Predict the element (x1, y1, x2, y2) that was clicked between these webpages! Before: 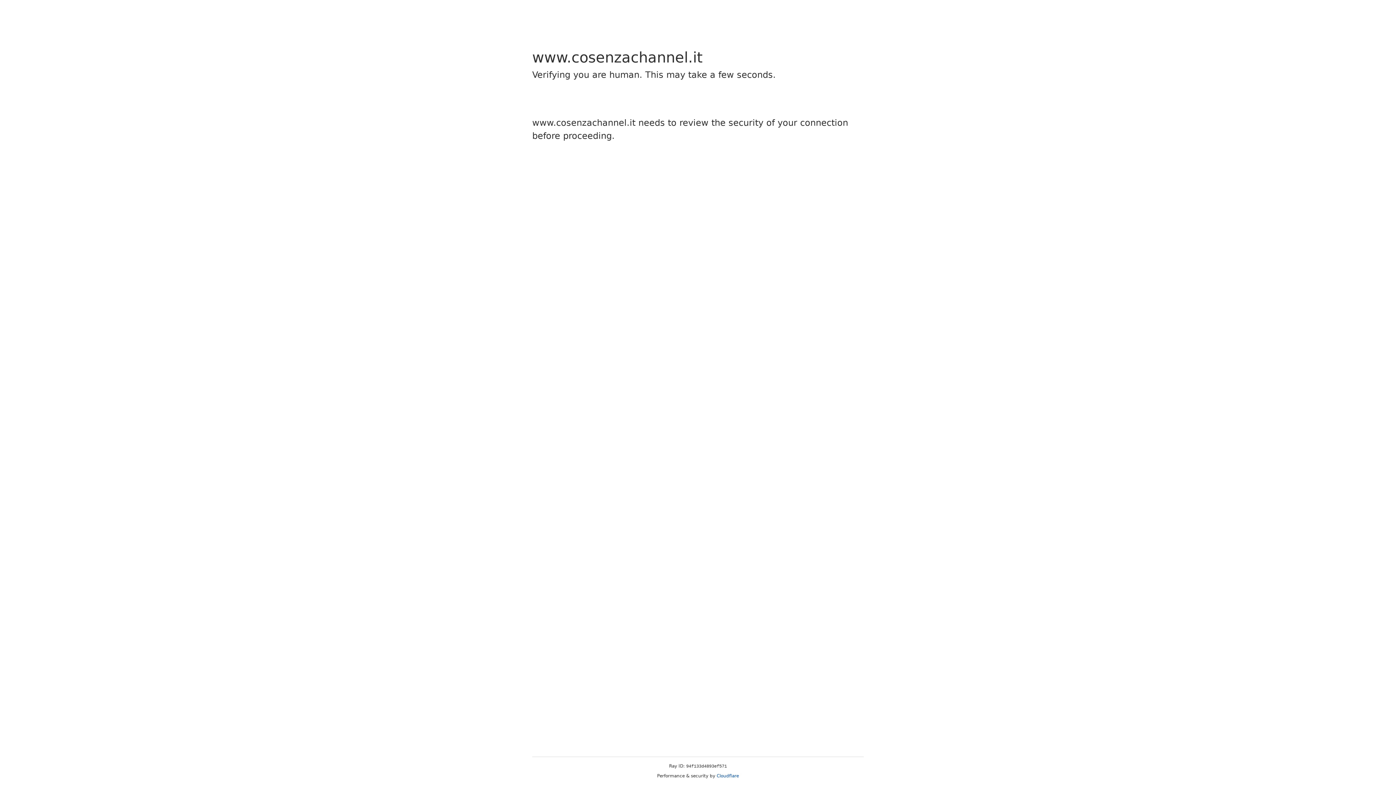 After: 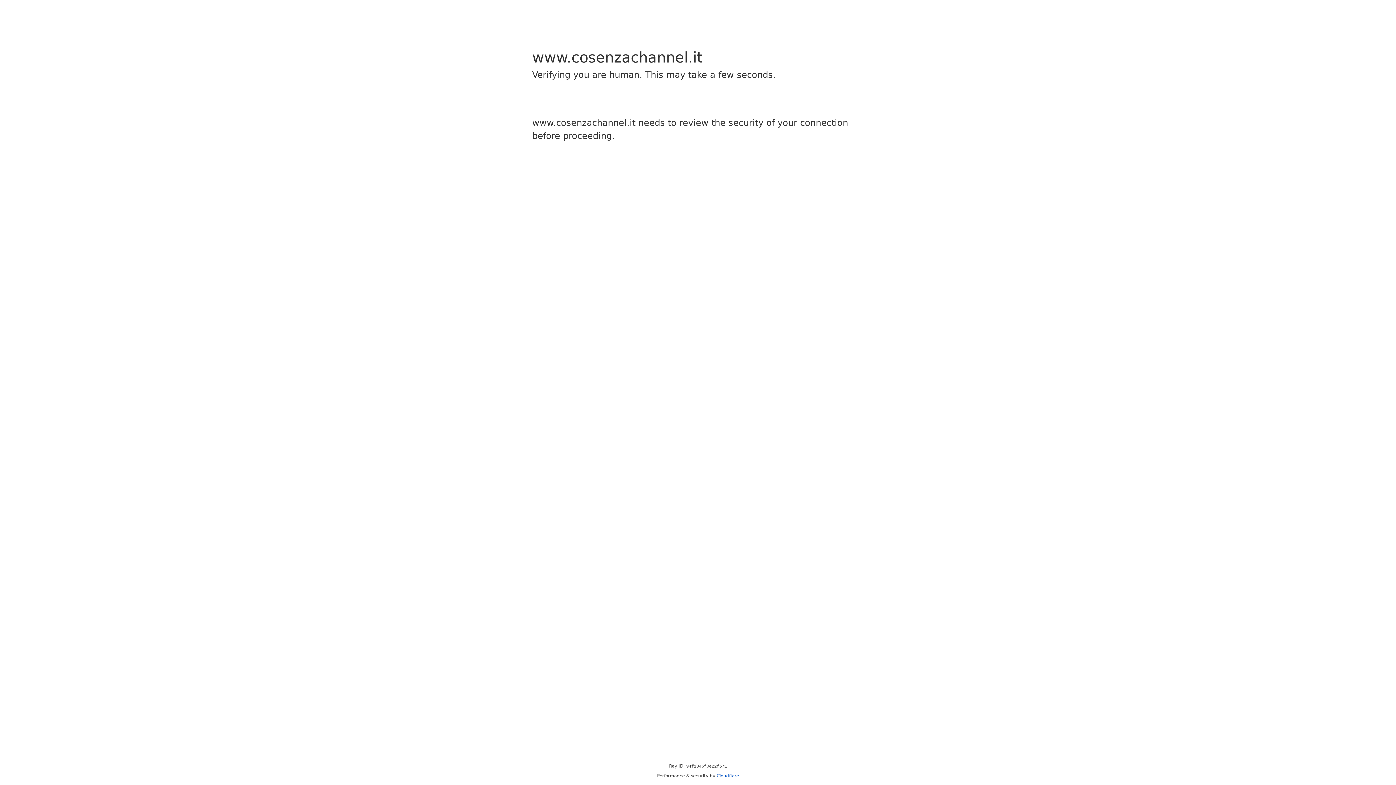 Action: label: Cloudflare bbox: (716, 773, 739, 778)